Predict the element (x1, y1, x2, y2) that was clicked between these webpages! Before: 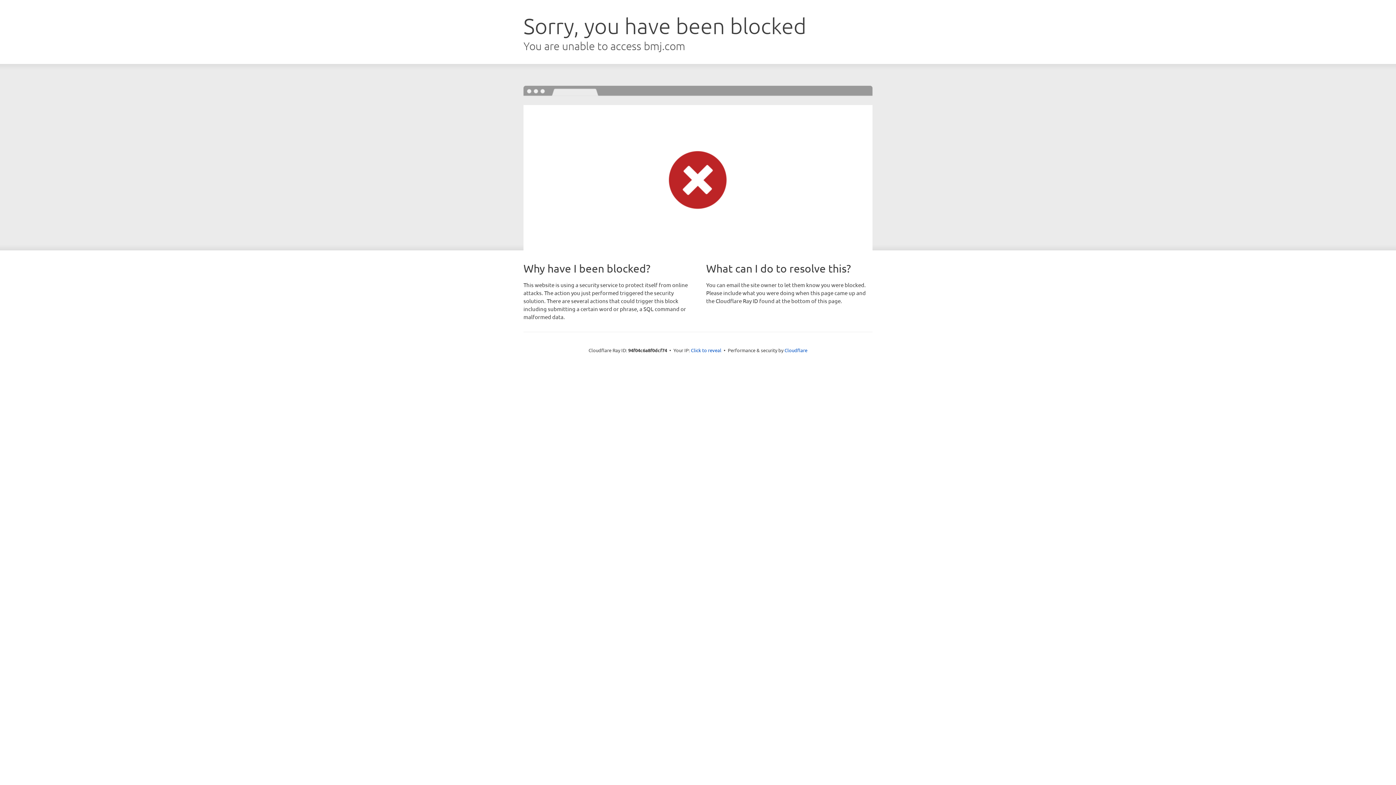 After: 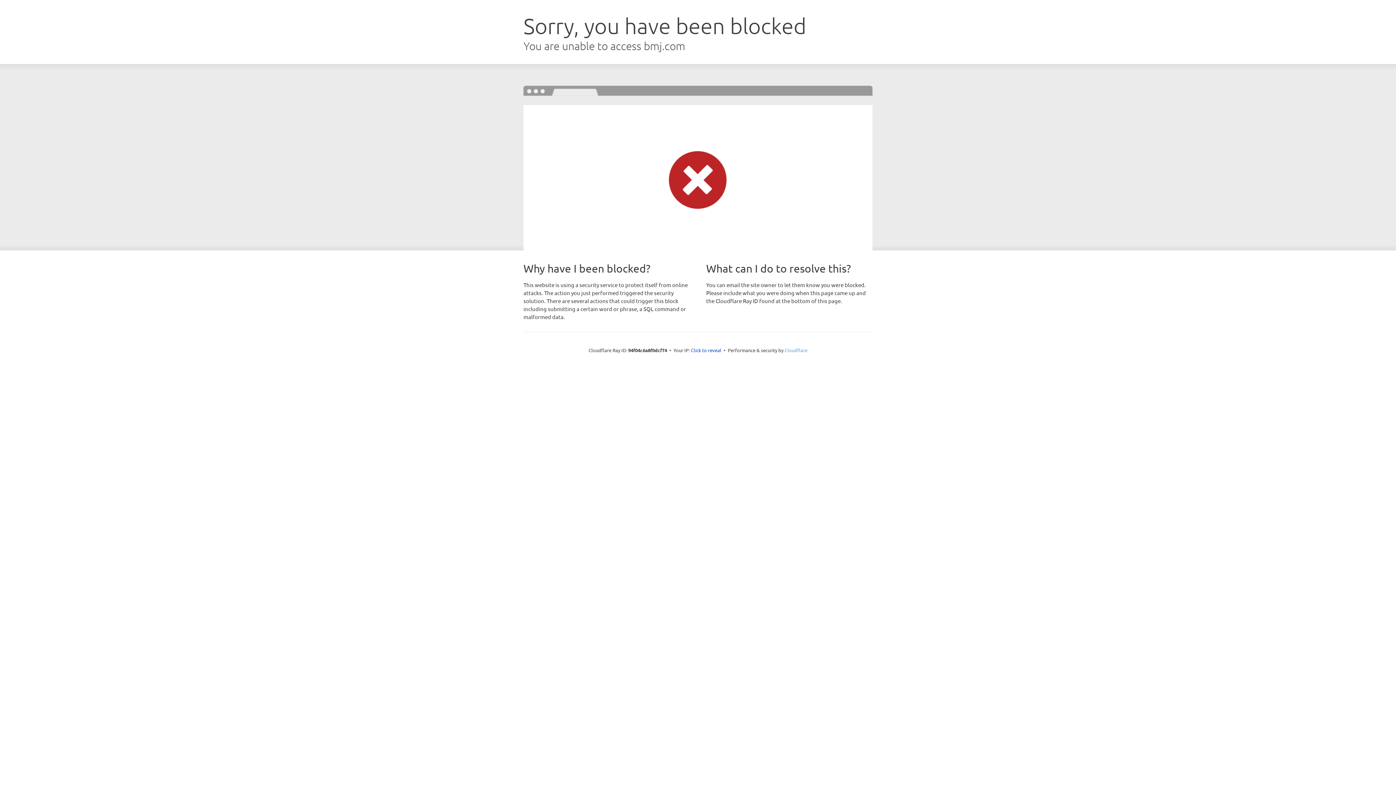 Action: label: Cloudflare bbox: (784, 347, 807, 353)